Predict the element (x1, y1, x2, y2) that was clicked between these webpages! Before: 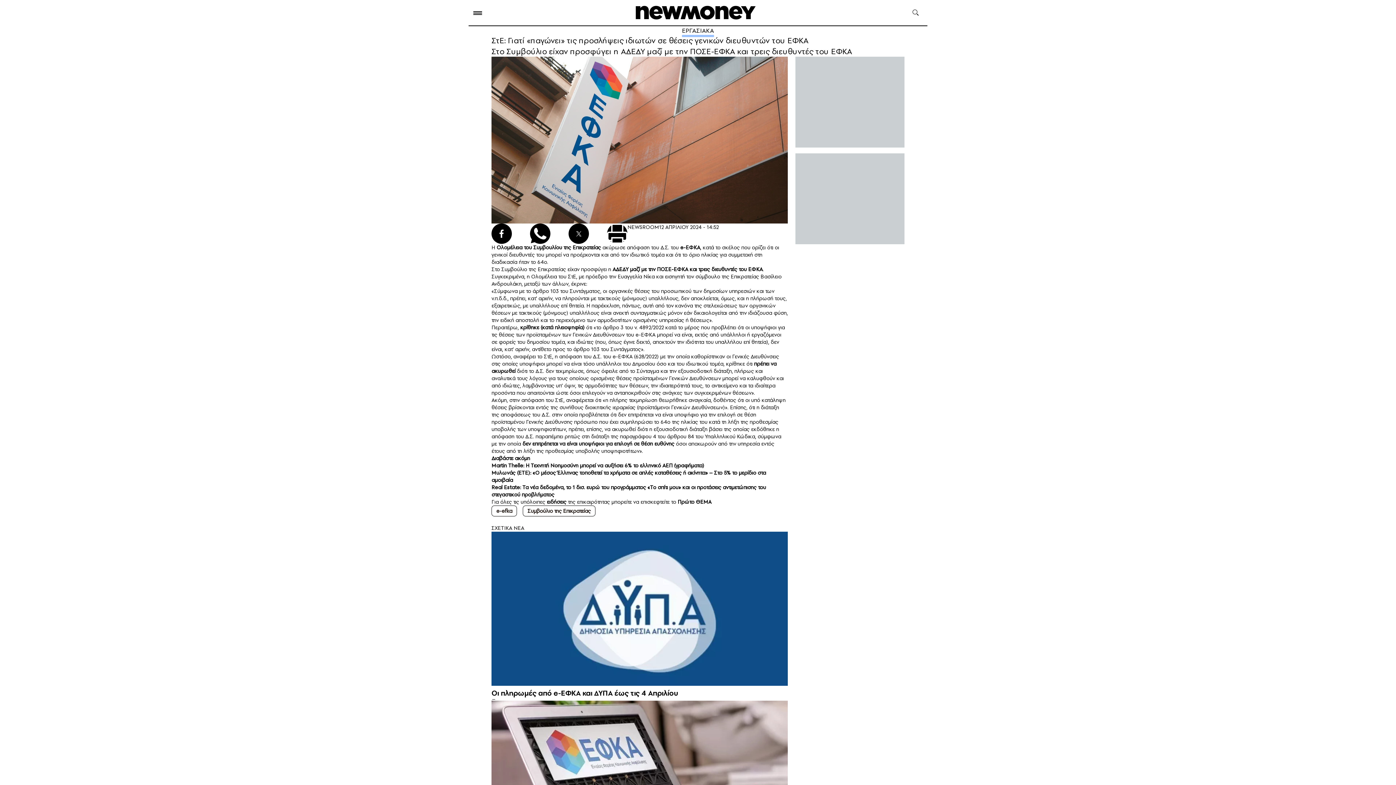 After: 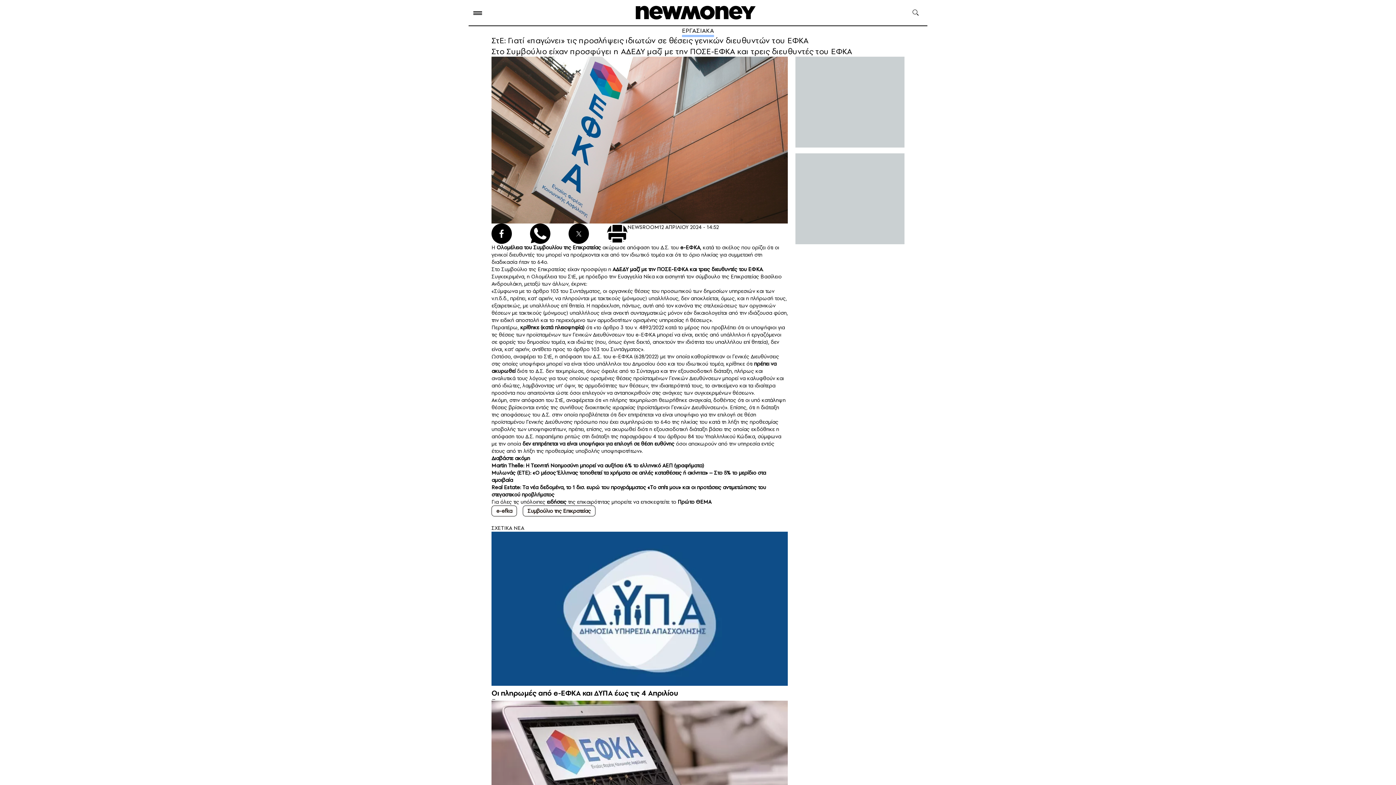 Action: label: e-ΕΦΚΑ bbox: (612, 353, 632, 360)